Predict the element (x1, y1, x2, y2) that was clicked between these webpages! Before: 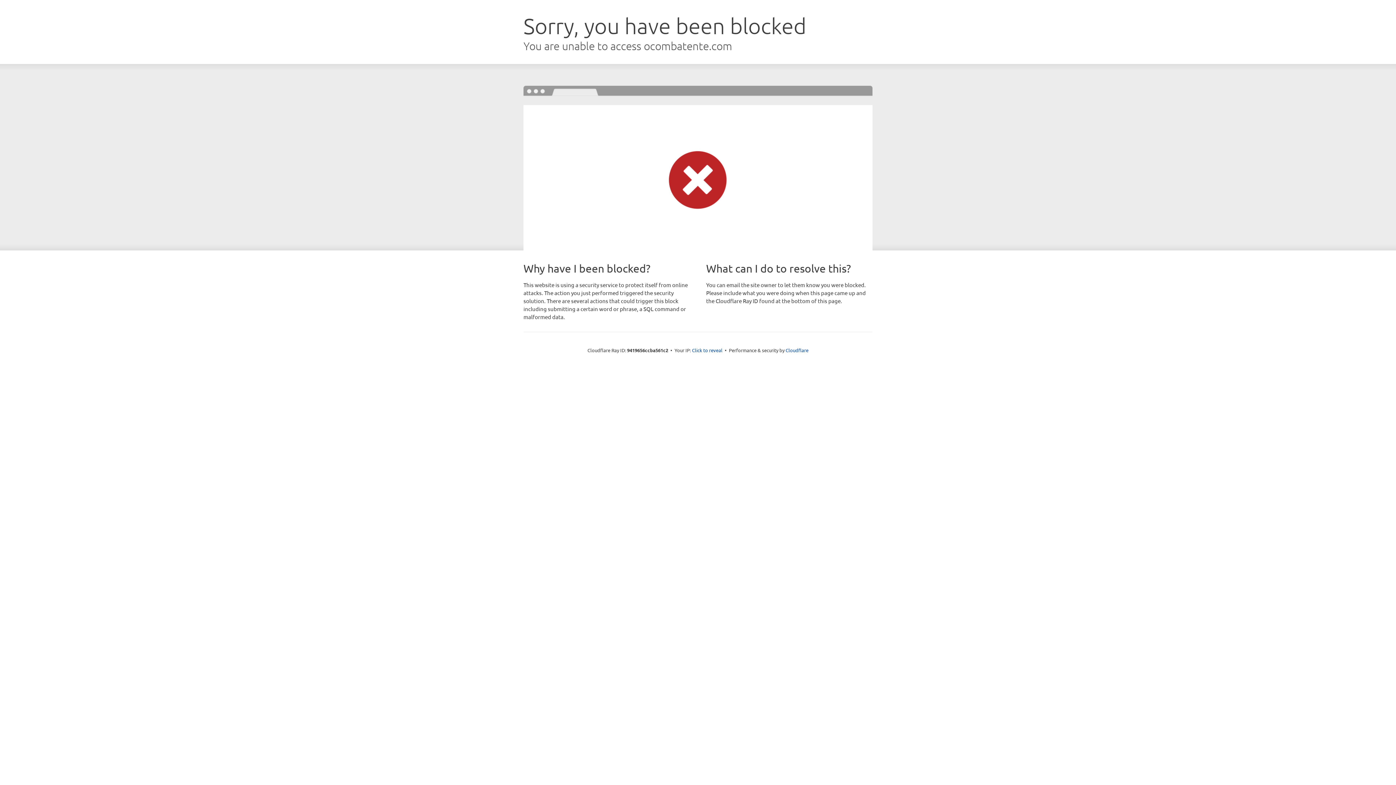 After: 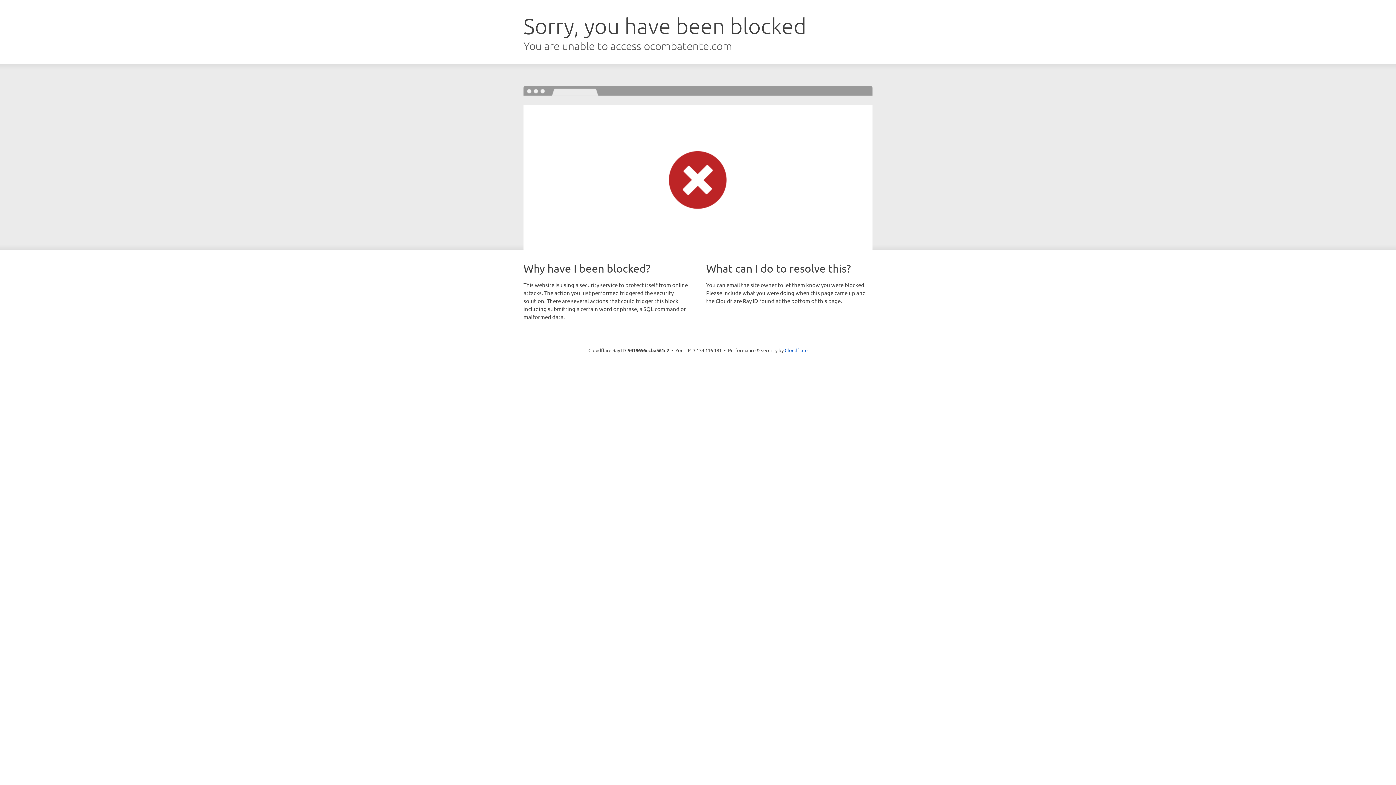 Action: label: Click to reveal bbox: (692, 346, 722, 353)